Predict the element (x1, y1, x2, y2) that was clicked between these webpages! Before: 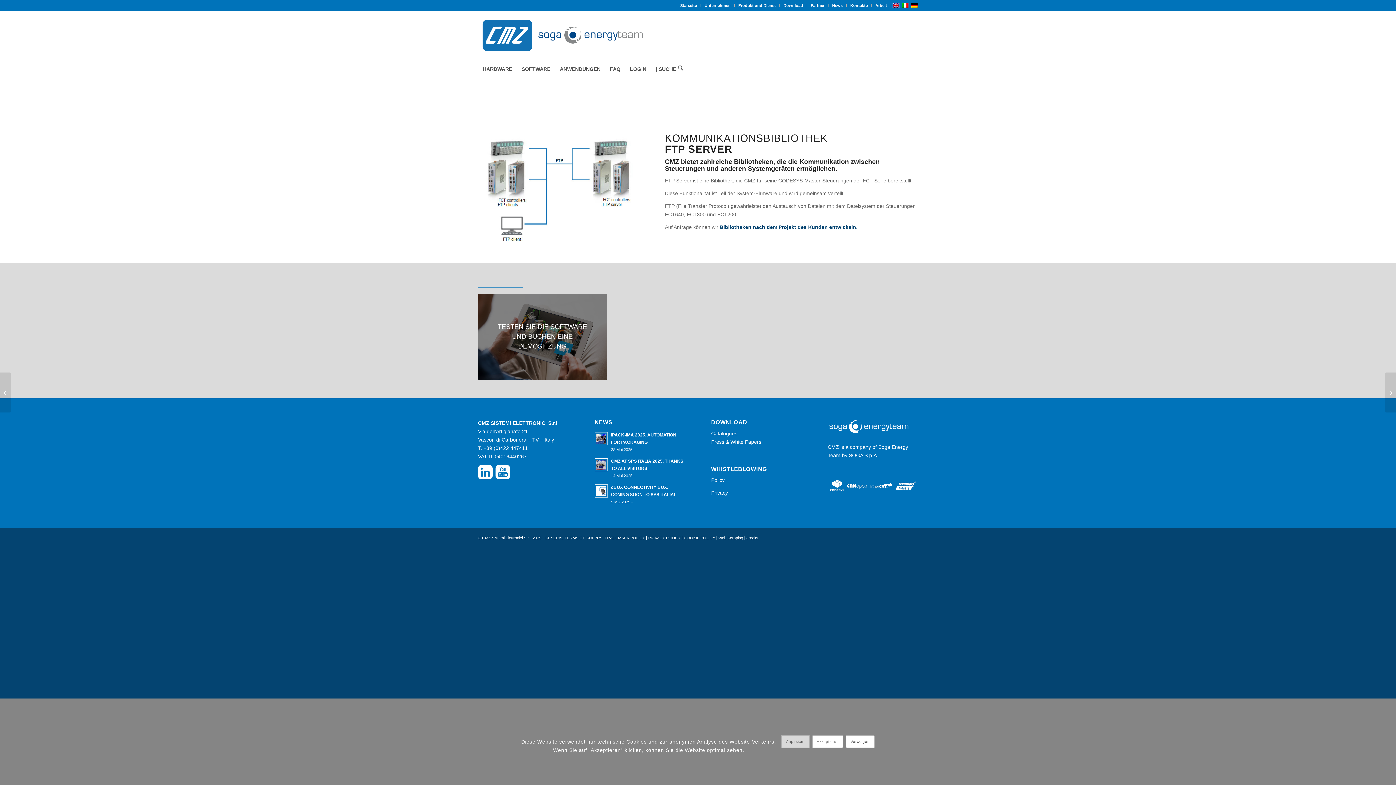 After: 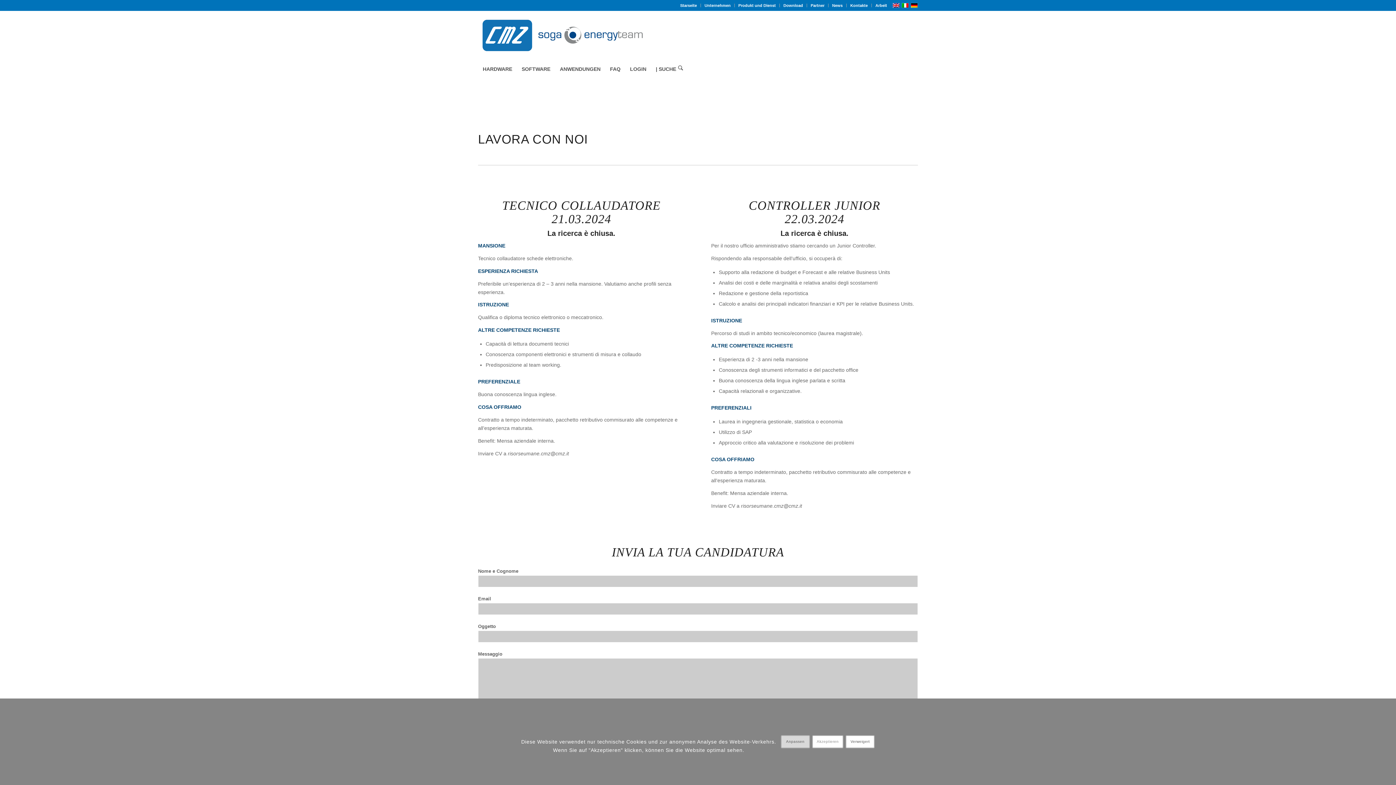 Action: label: Arbeit bbox: (875, 0, 887, 10)